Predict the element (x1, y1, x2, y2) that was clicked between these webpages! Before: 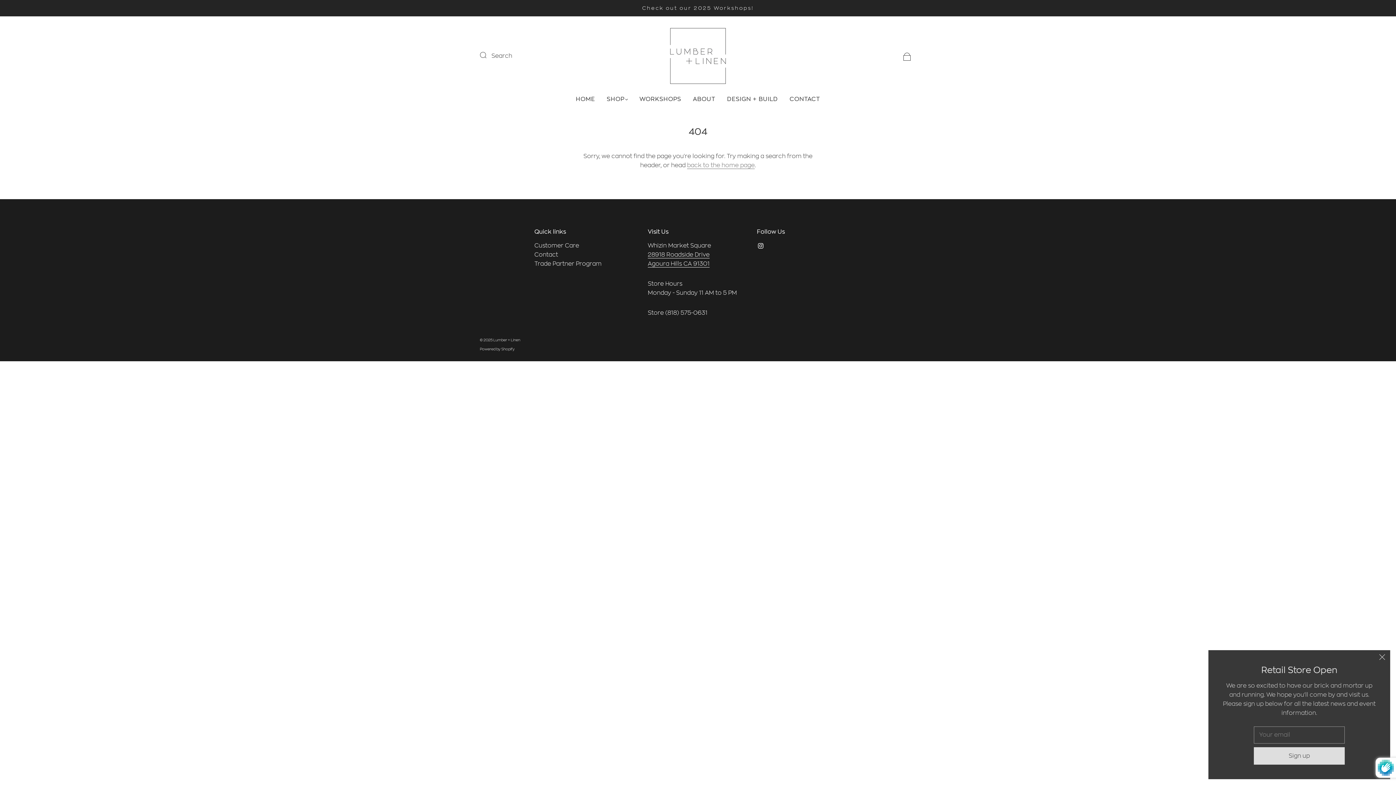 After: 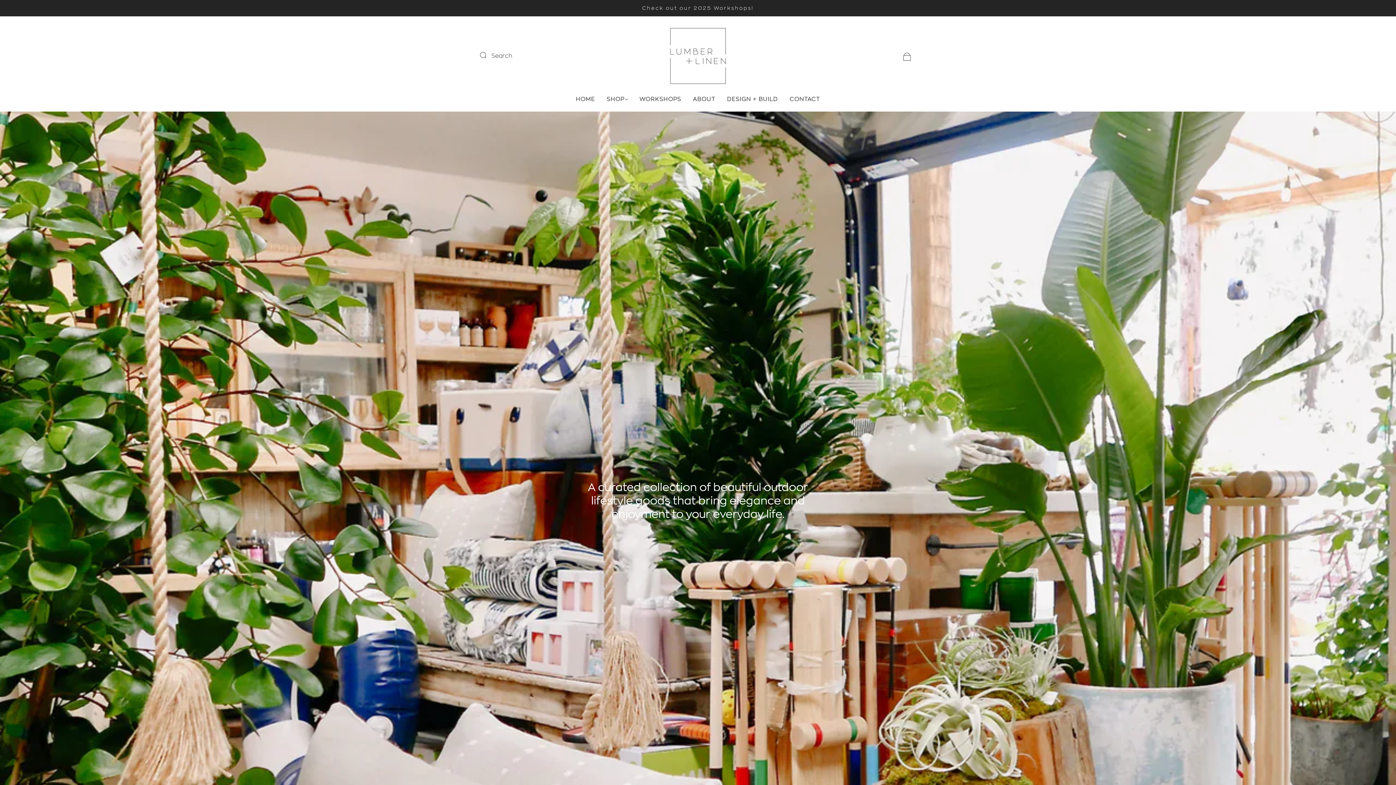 Action: bbox: (687, 162, 754, 169) label: back to the home page